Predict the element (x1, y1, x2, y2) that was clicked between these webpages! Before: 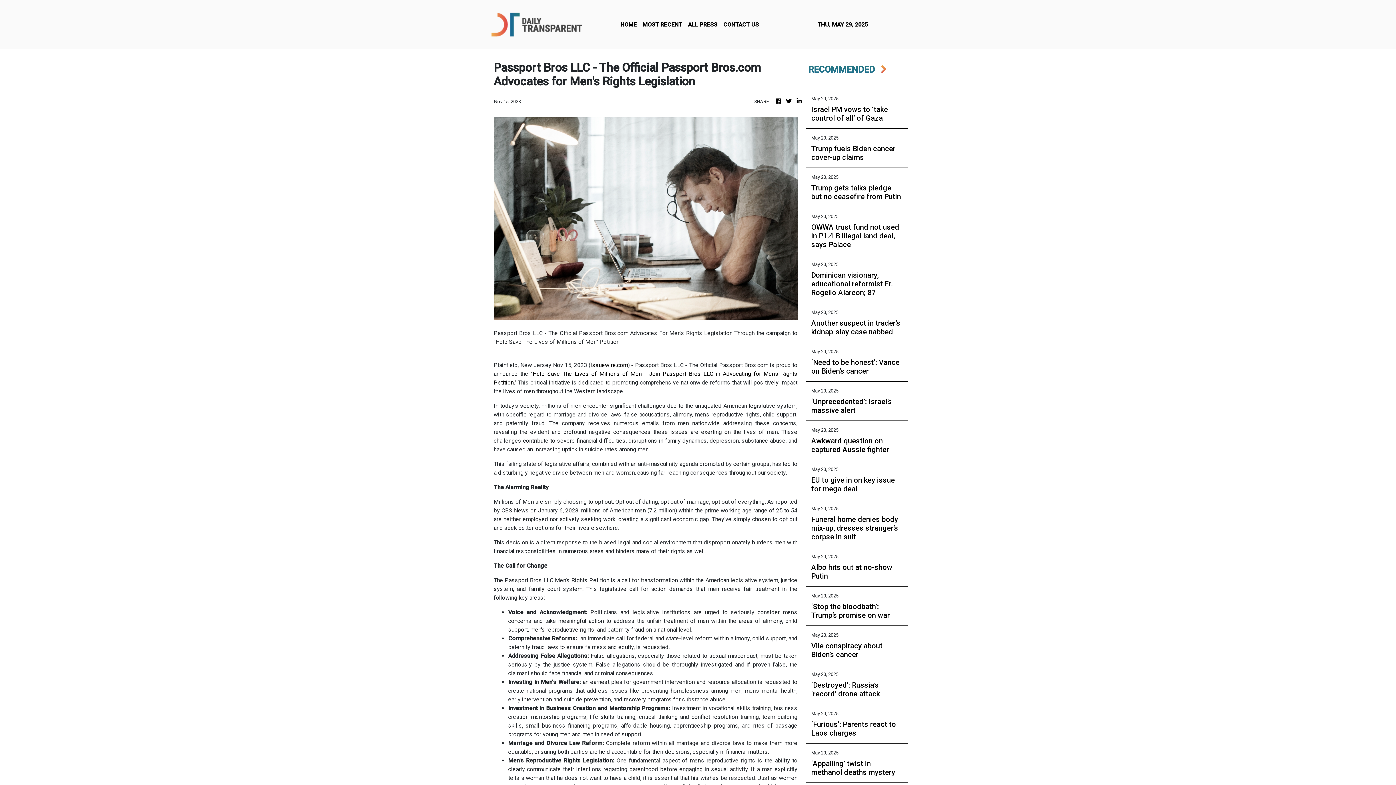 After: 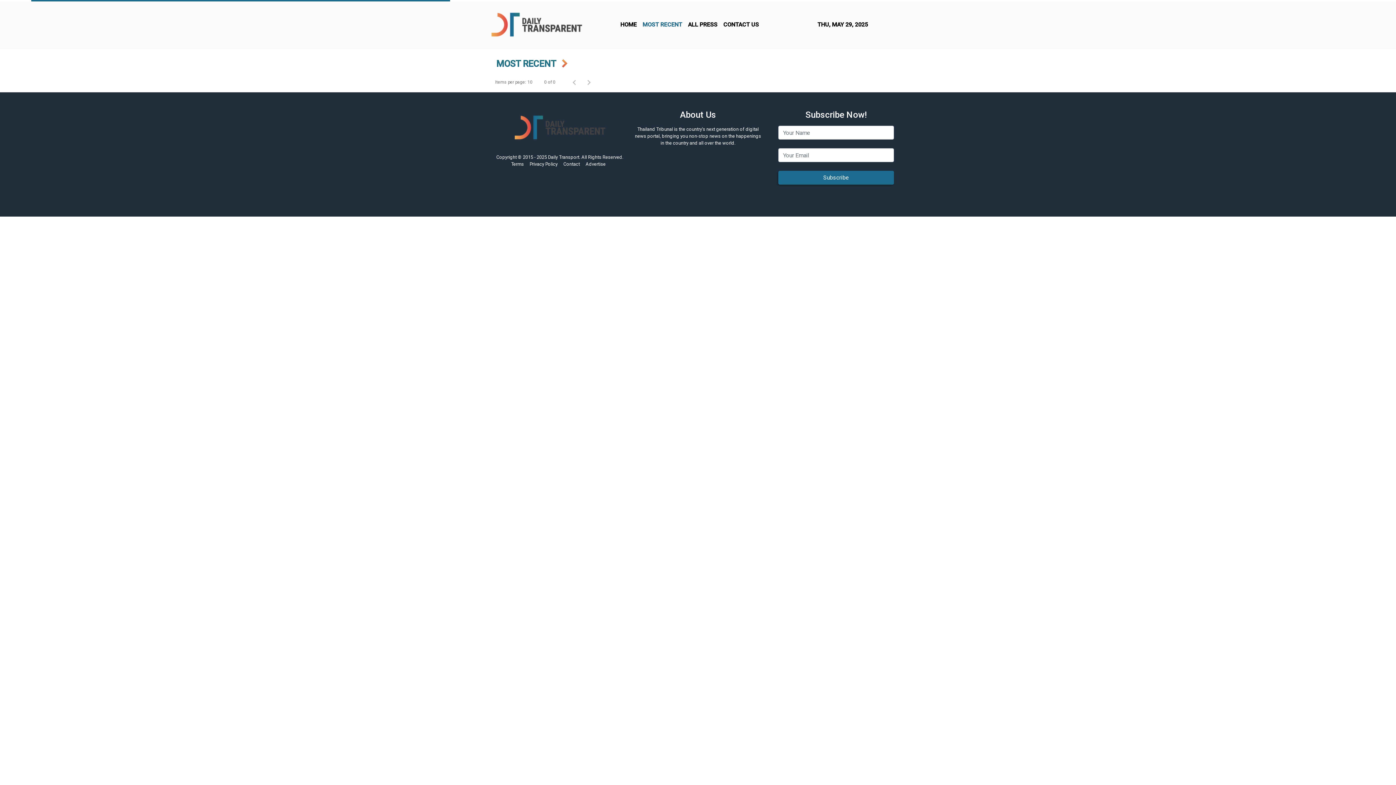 Action: label: MOST RECENT bbox: (639, 17, 685, 31)